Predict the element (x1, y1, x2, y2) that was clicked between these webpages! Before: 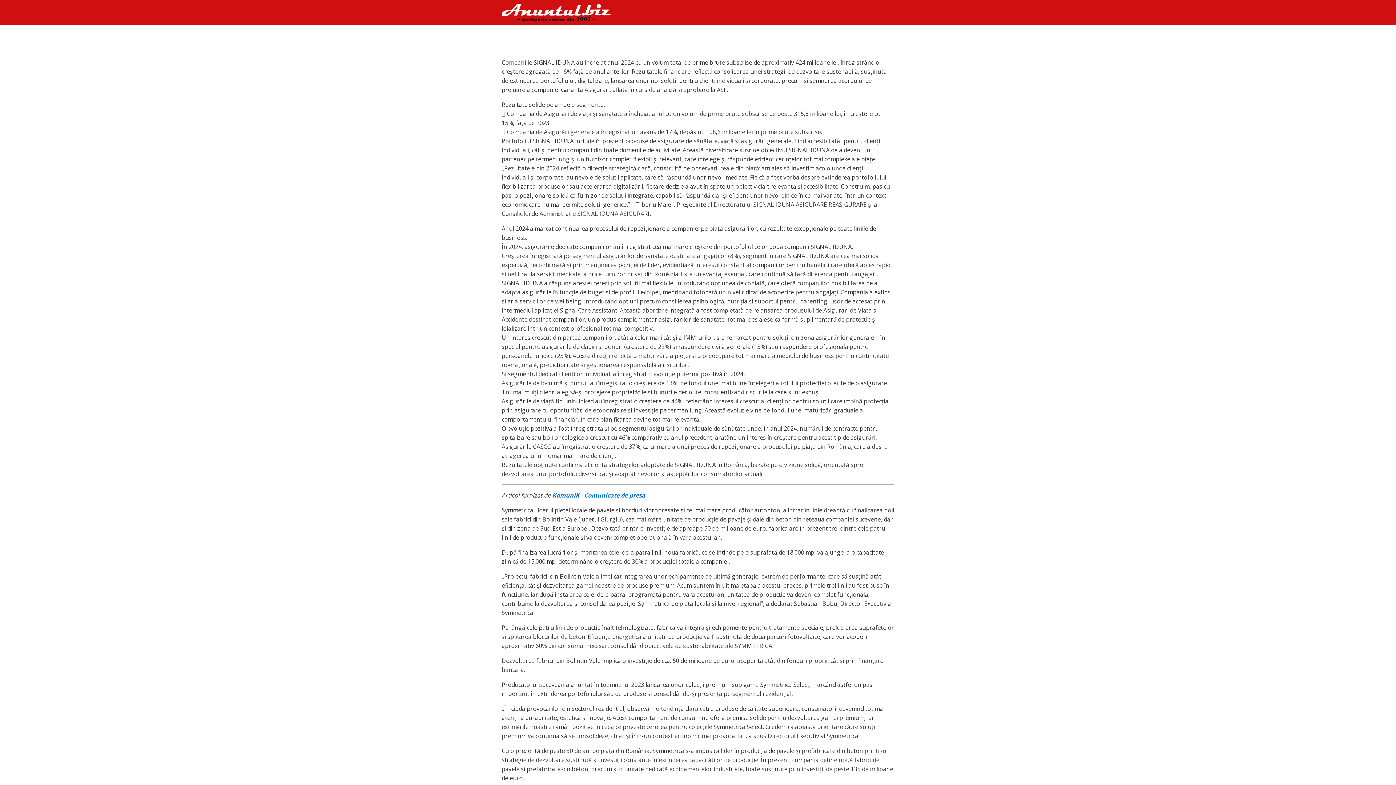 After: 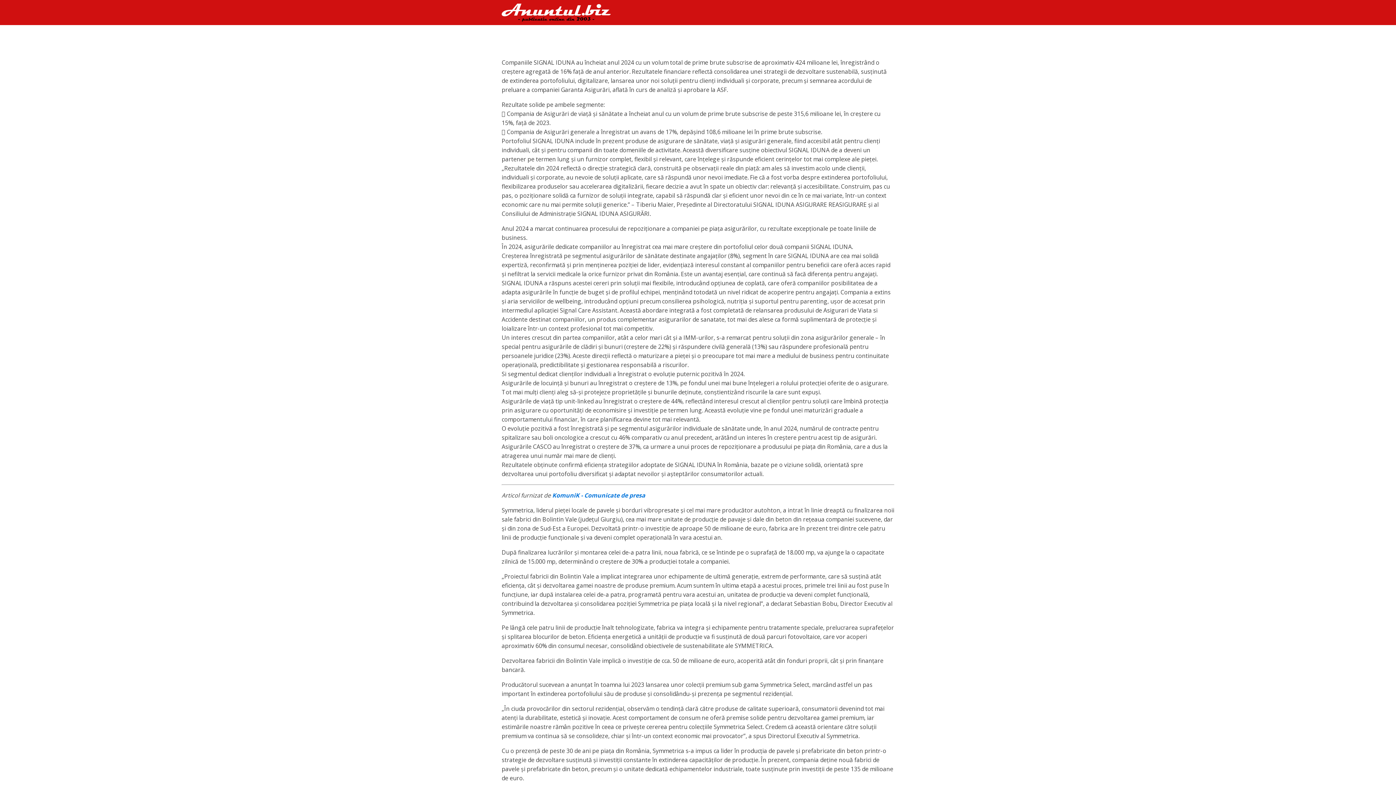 Action: label: KomuniK - Comunicate de presa bbox: (552, 491, 645, 499)